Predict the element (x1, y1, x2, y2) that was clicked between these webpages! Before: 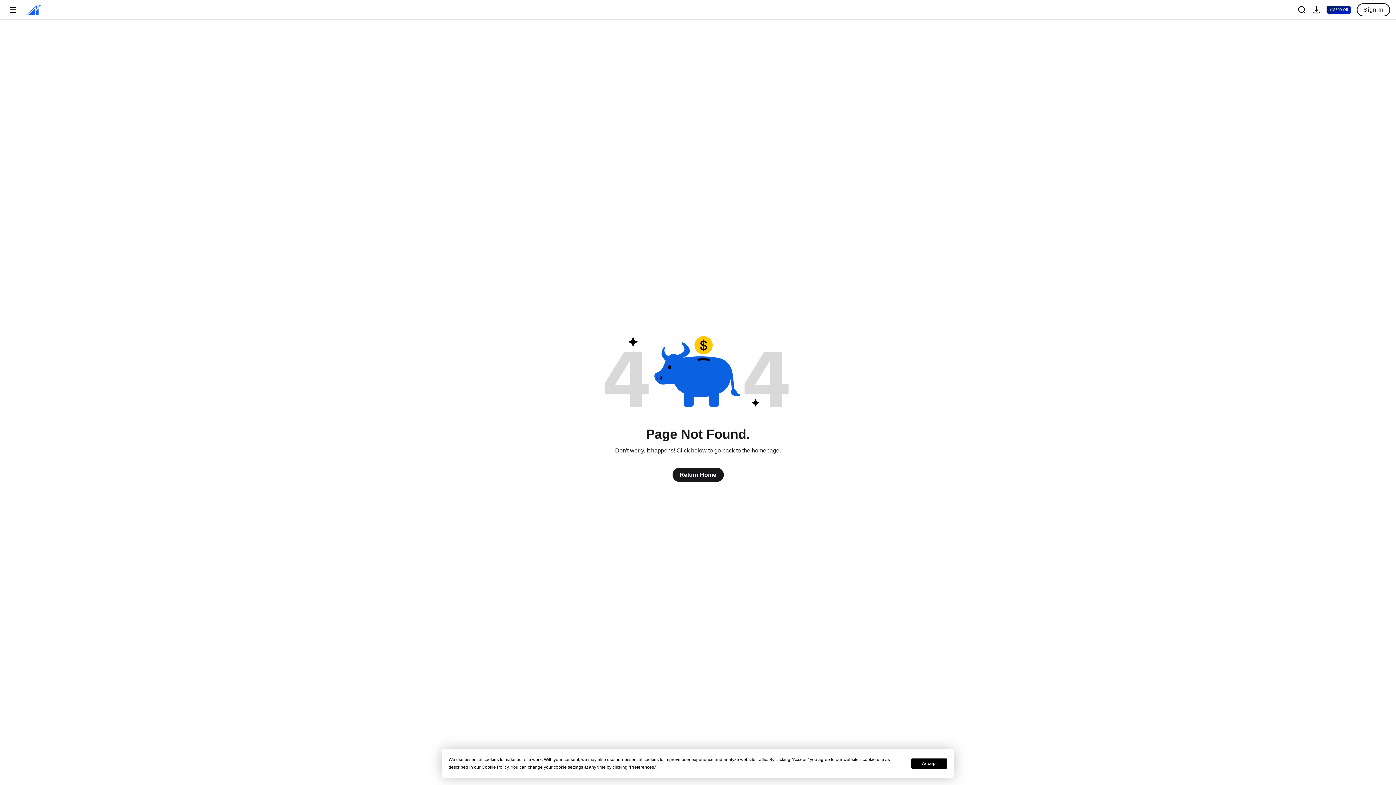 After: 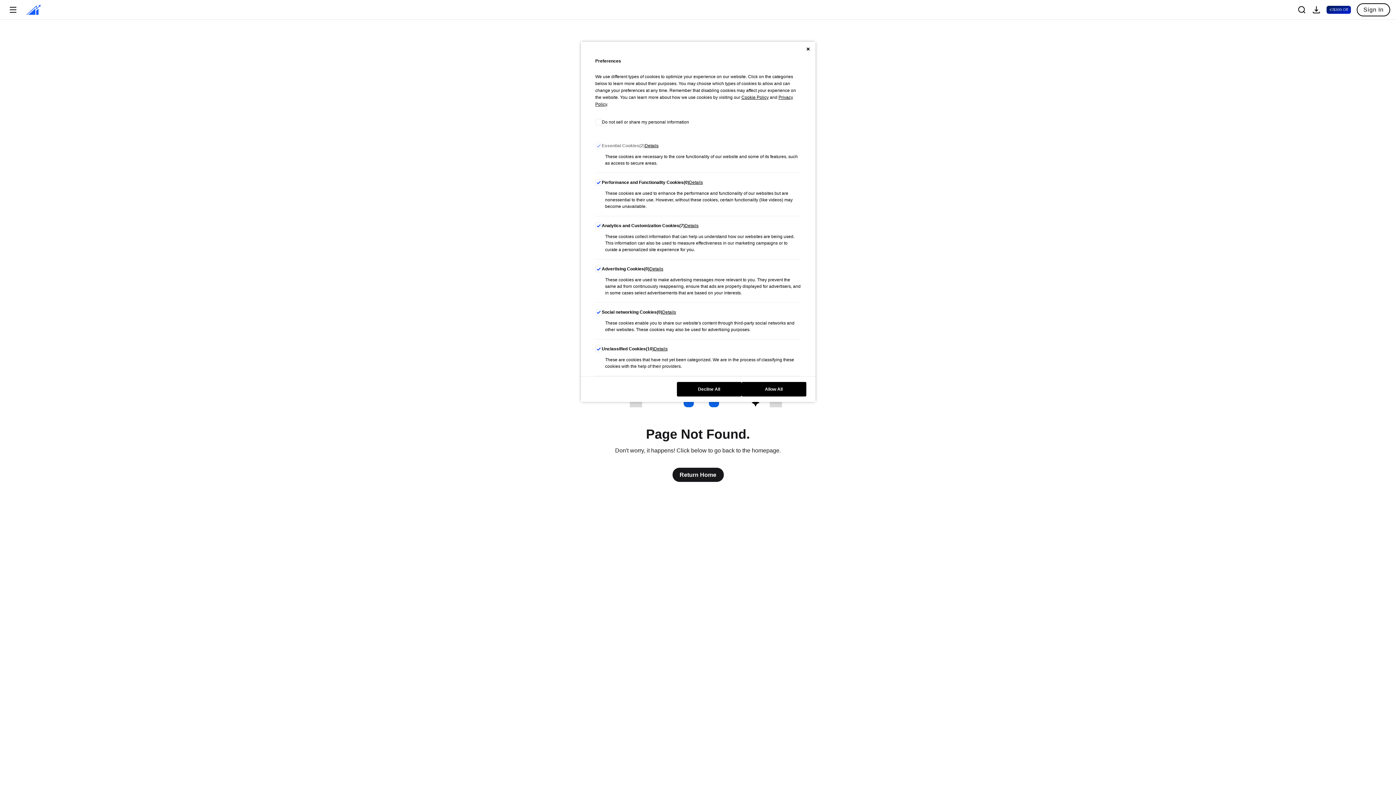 Action: bbox: (630, 765, 654, 770) label: Preferences